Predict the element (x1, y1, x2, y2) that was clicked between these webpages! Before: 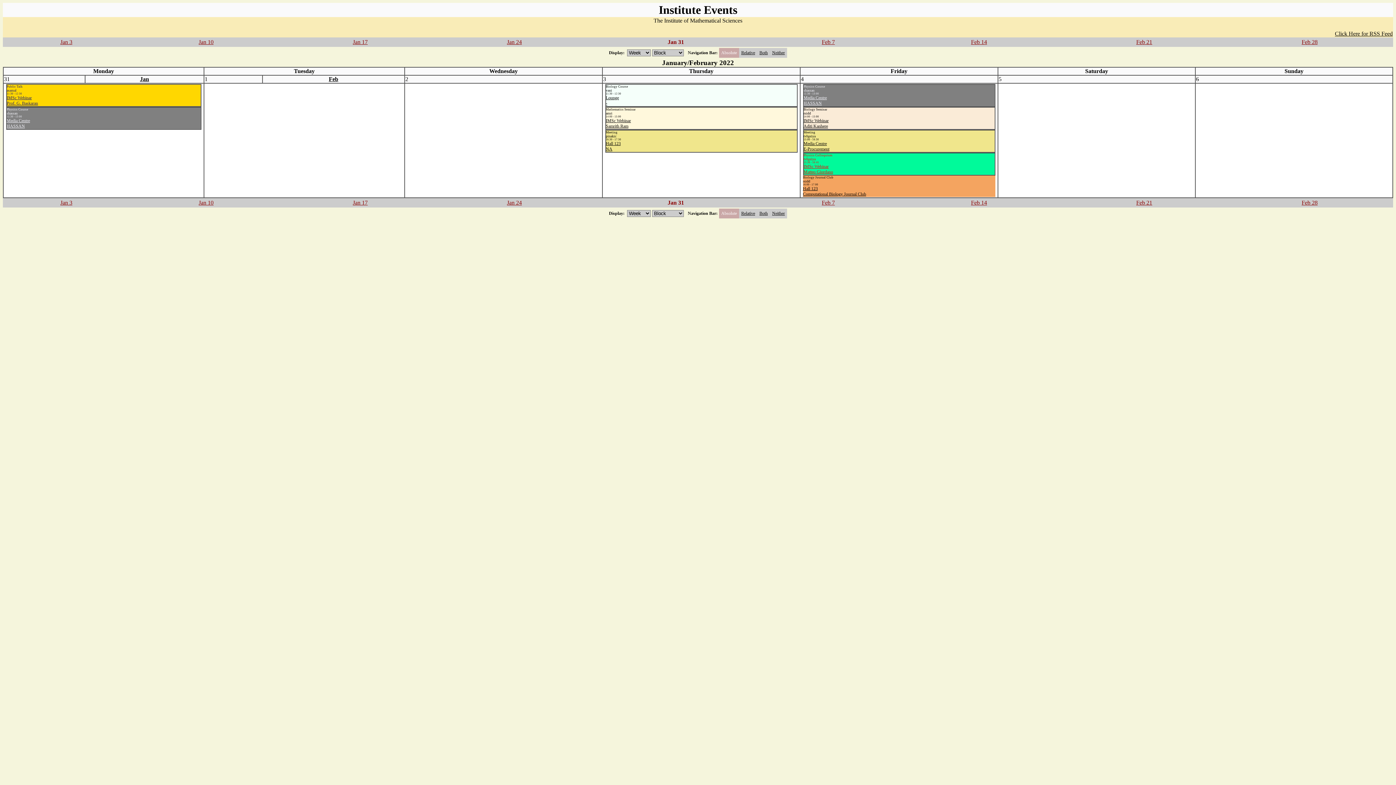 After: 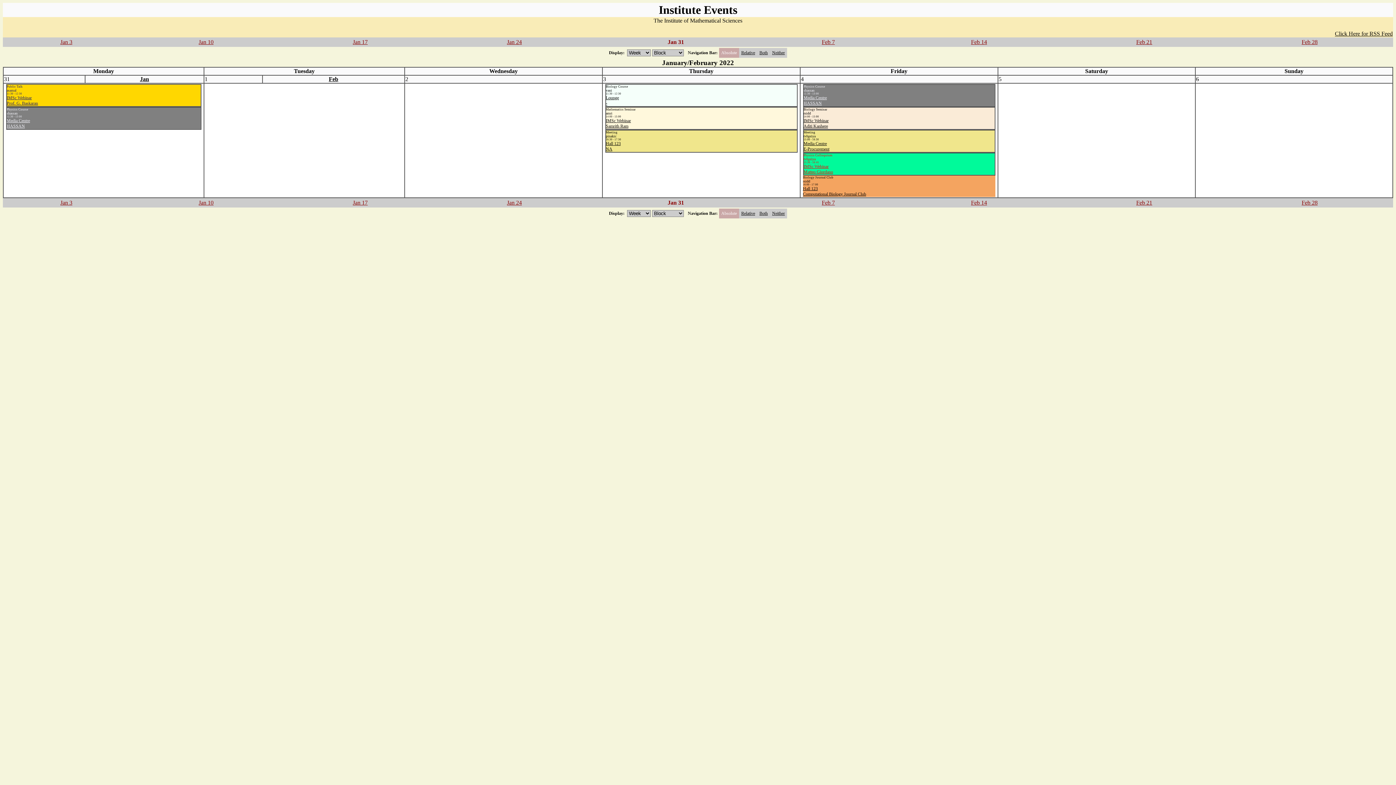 Action: bbox: (803, 118, 828, 128) label: IMSc Webinar
Aditi Kanhere